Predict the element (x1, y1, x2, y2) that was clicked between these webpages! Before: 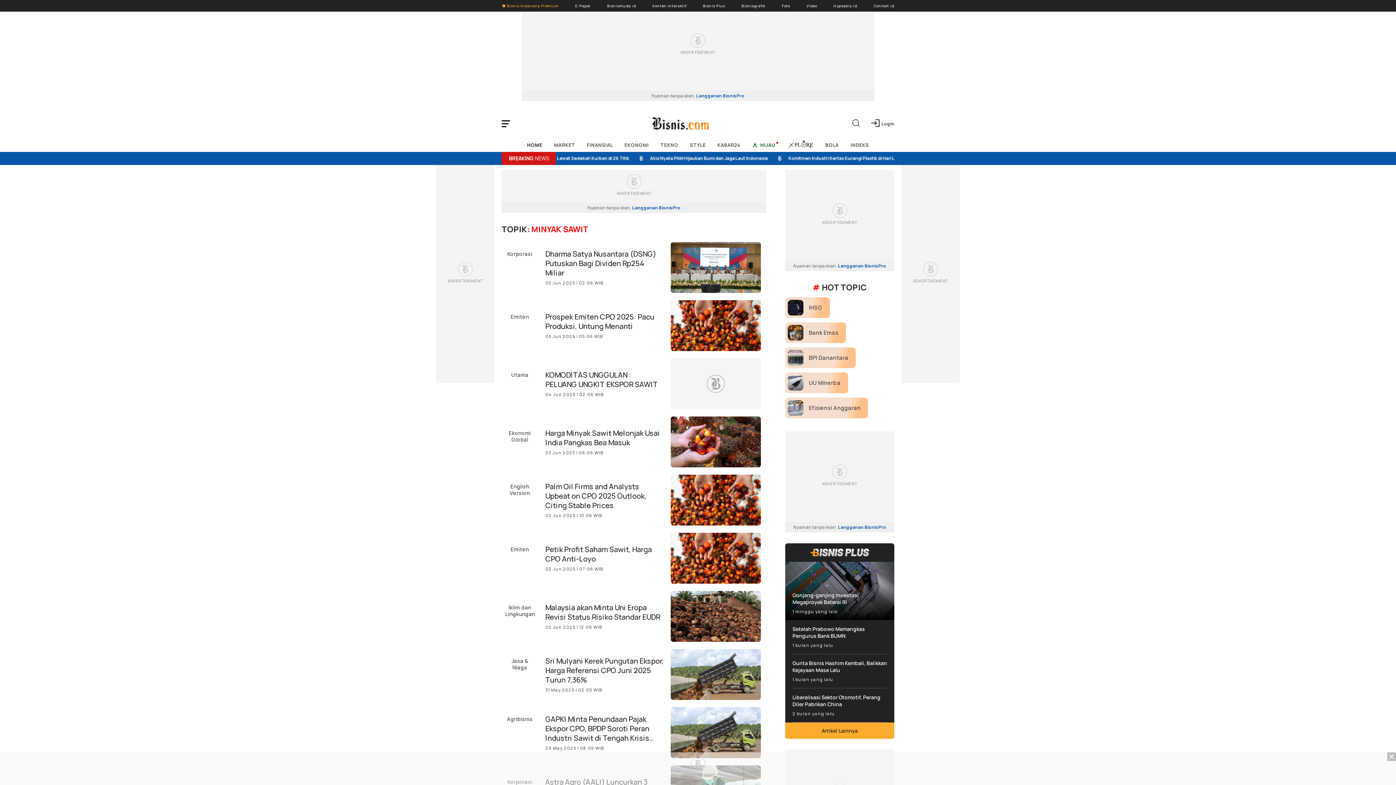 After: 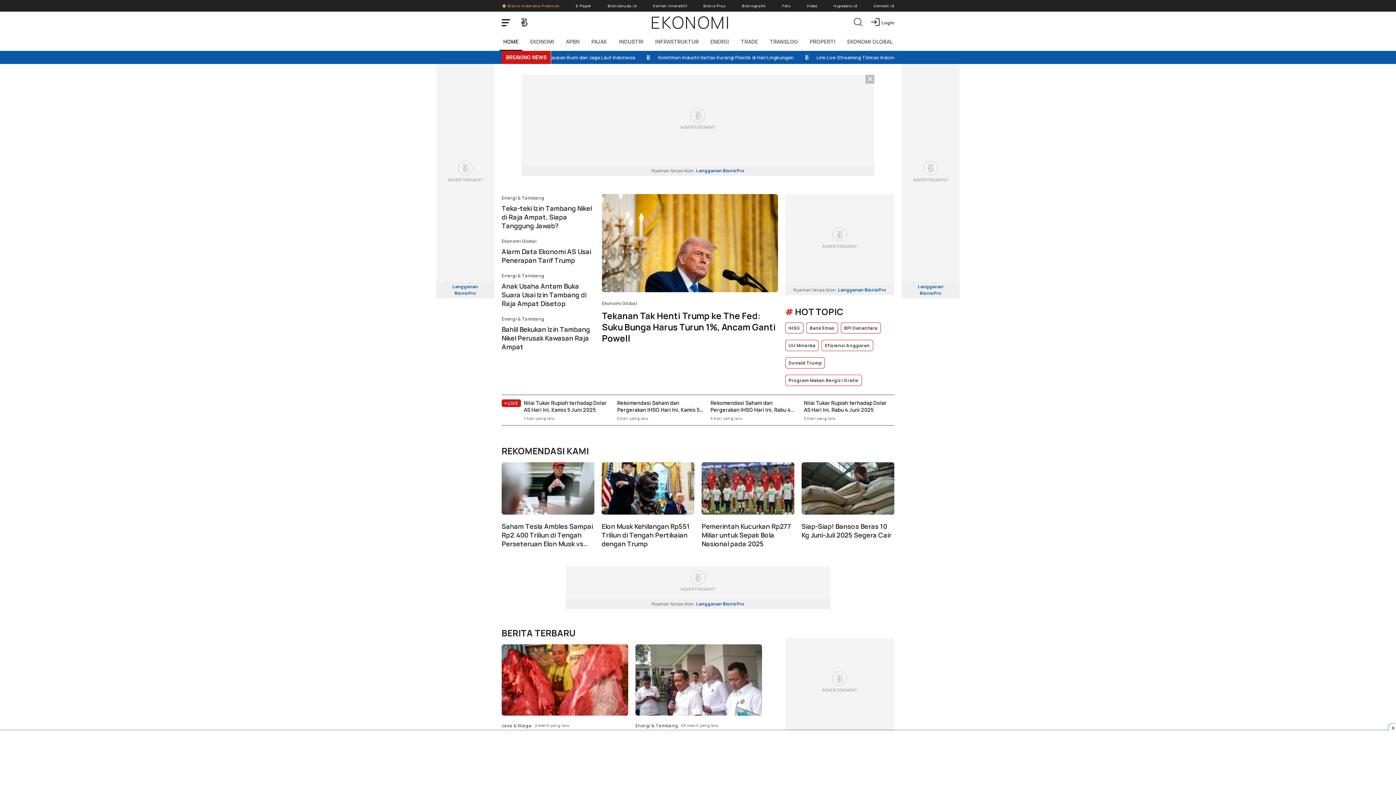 Action: bbox: (621, 136, 652, 153) label: EKONOMI